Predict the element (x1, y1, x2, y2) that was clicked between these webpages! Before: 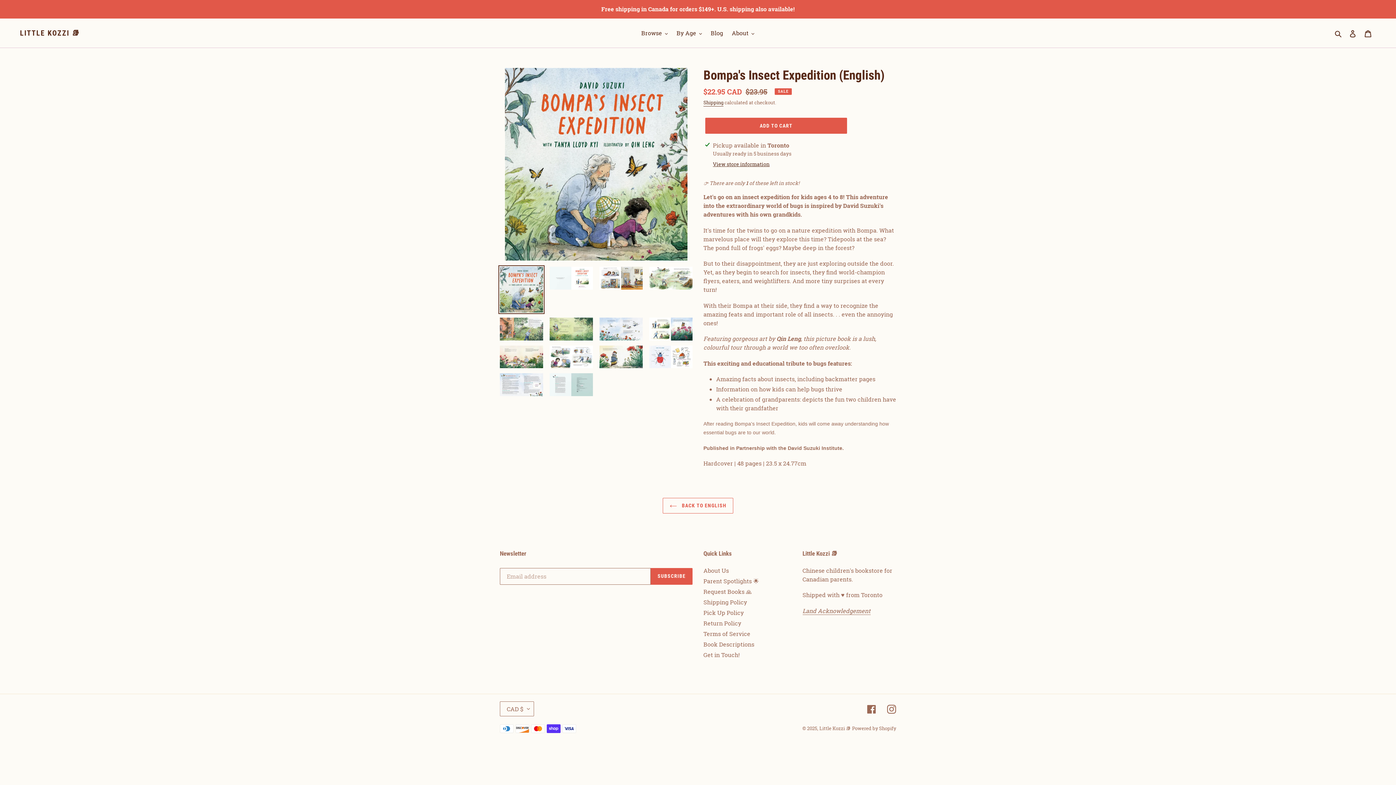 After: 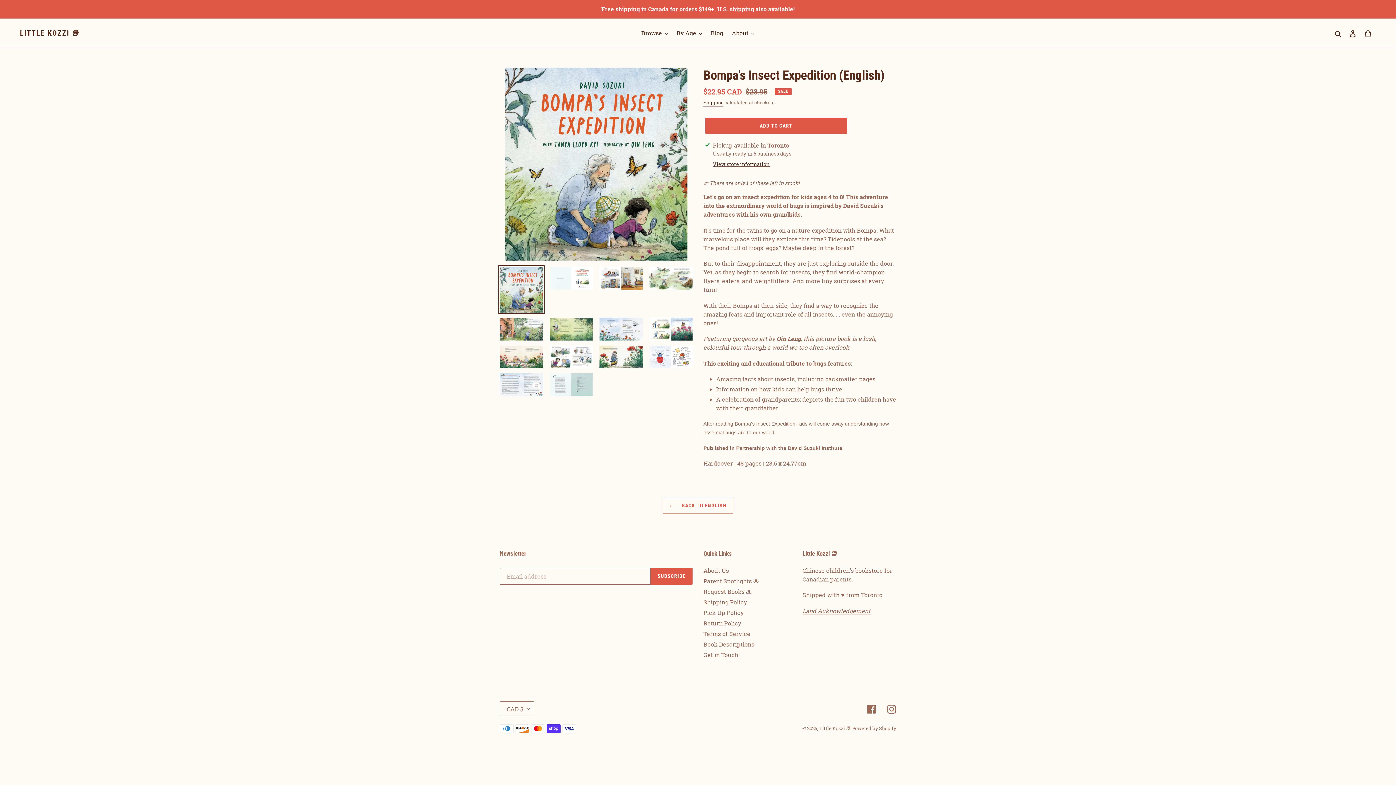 Action: bbox: (498, 265, 544, 314)